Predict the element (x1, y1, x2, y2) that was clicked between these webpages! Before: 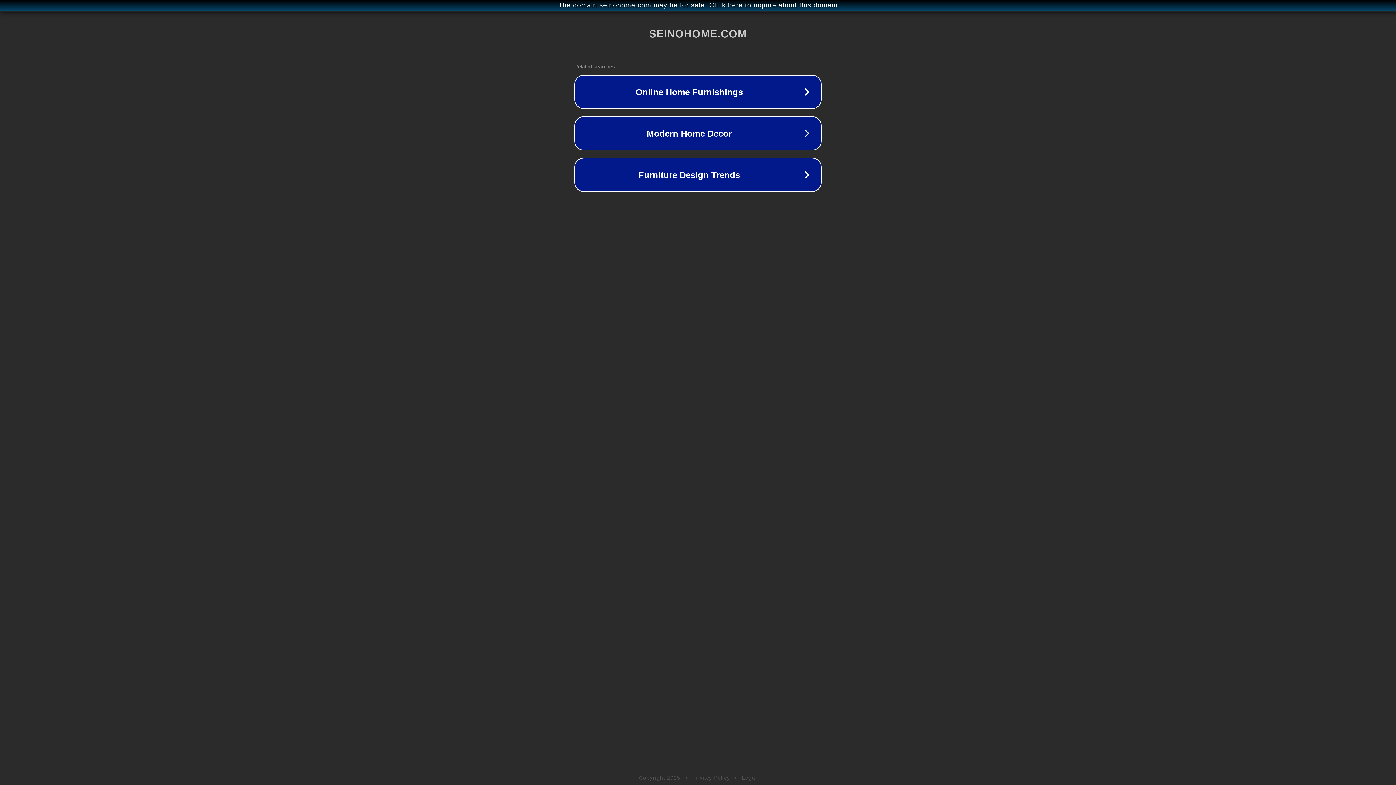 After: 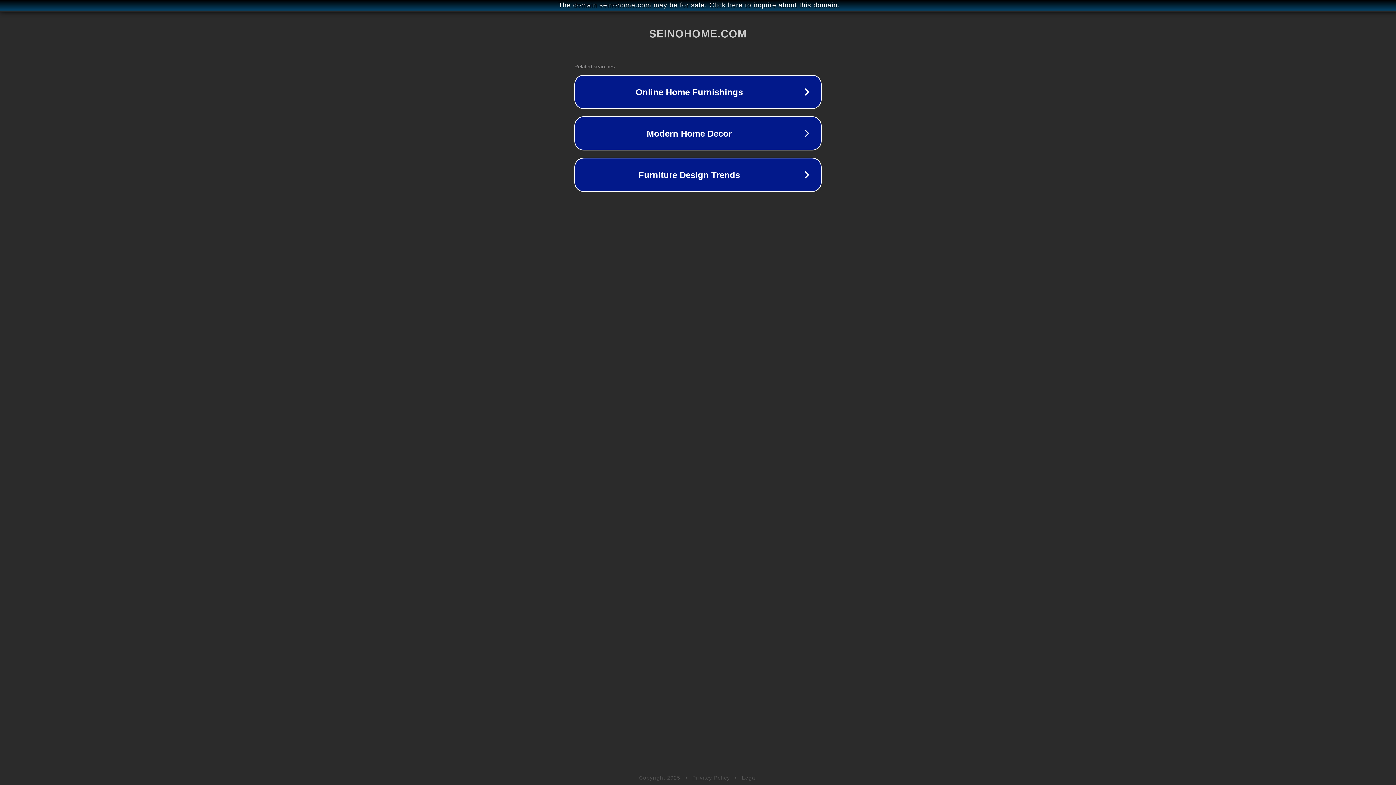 Action: label: Legal bbox: (742, 775, 757, 781)